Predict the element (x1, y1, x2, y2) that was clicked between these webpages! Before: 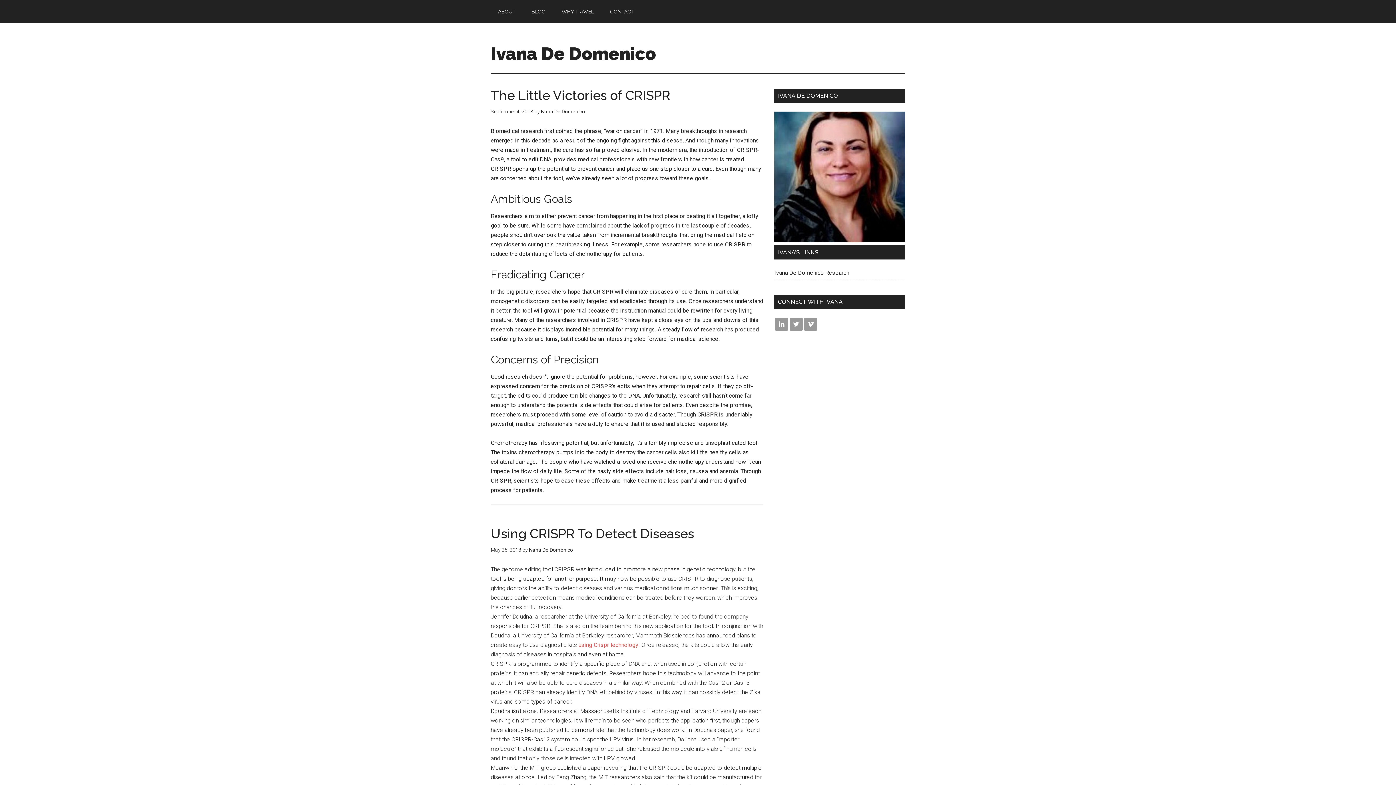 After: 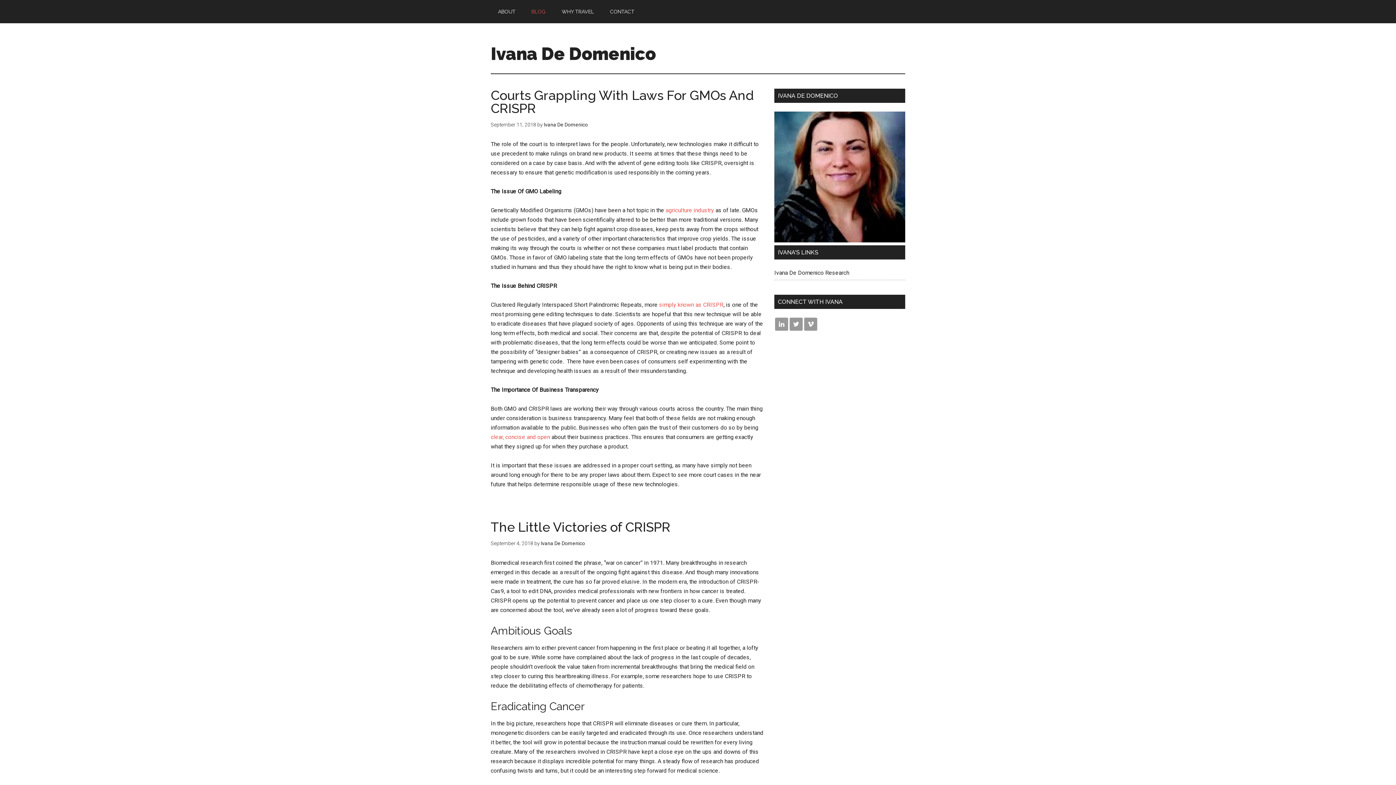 Action: label: BLOG bbox: (524, 0, 553, 23)